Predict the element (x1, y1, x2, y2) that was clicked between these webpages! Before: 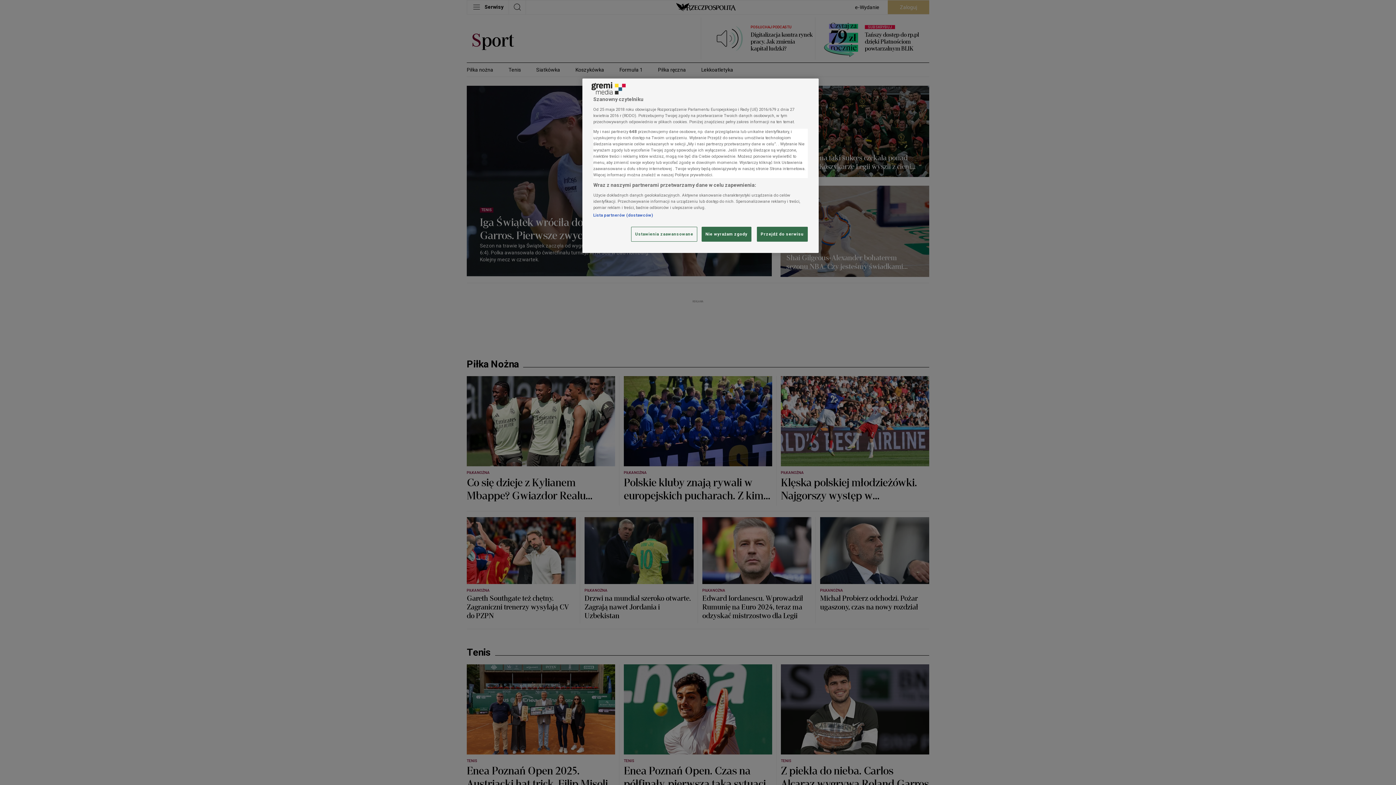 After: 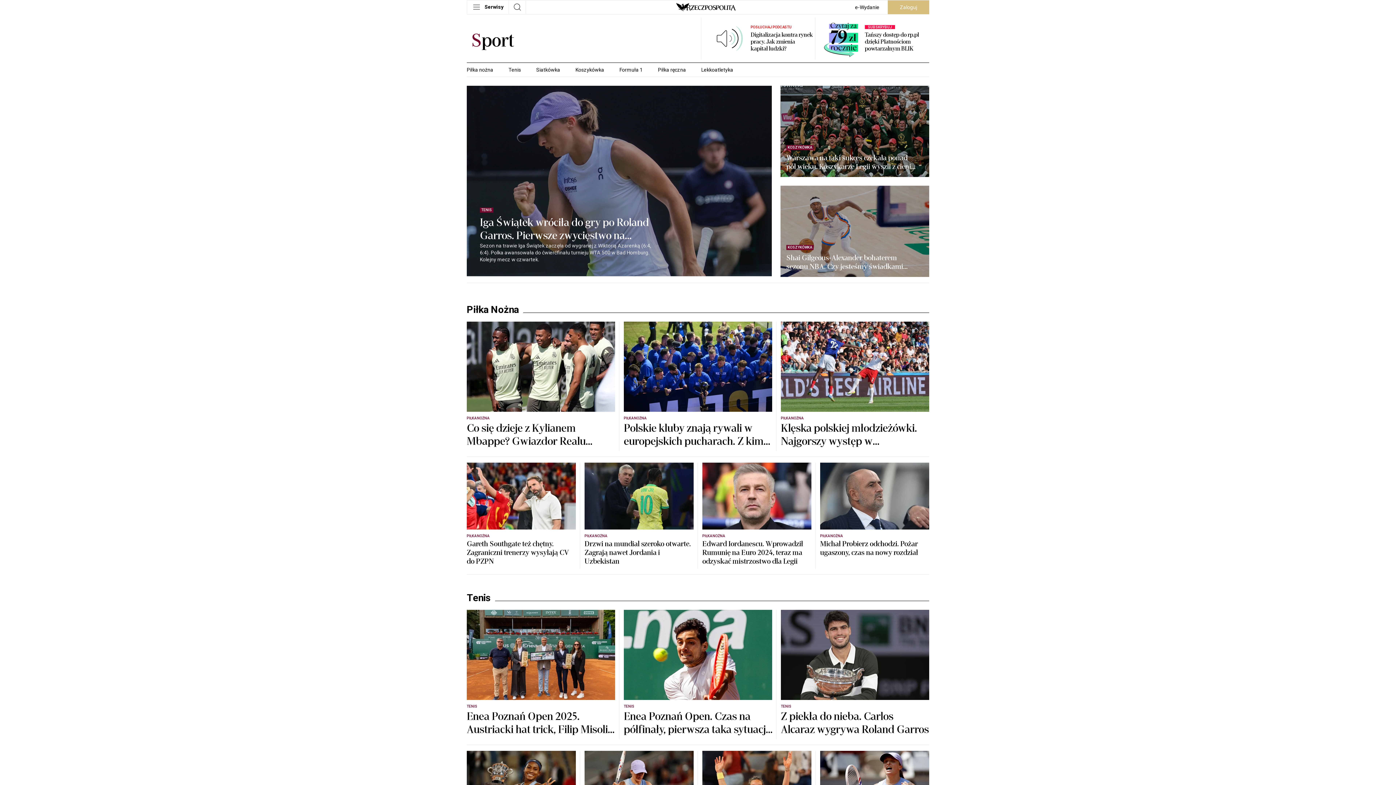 Action: bbox: (701, 227, 751, 241) label: Nie wyrażam zgody